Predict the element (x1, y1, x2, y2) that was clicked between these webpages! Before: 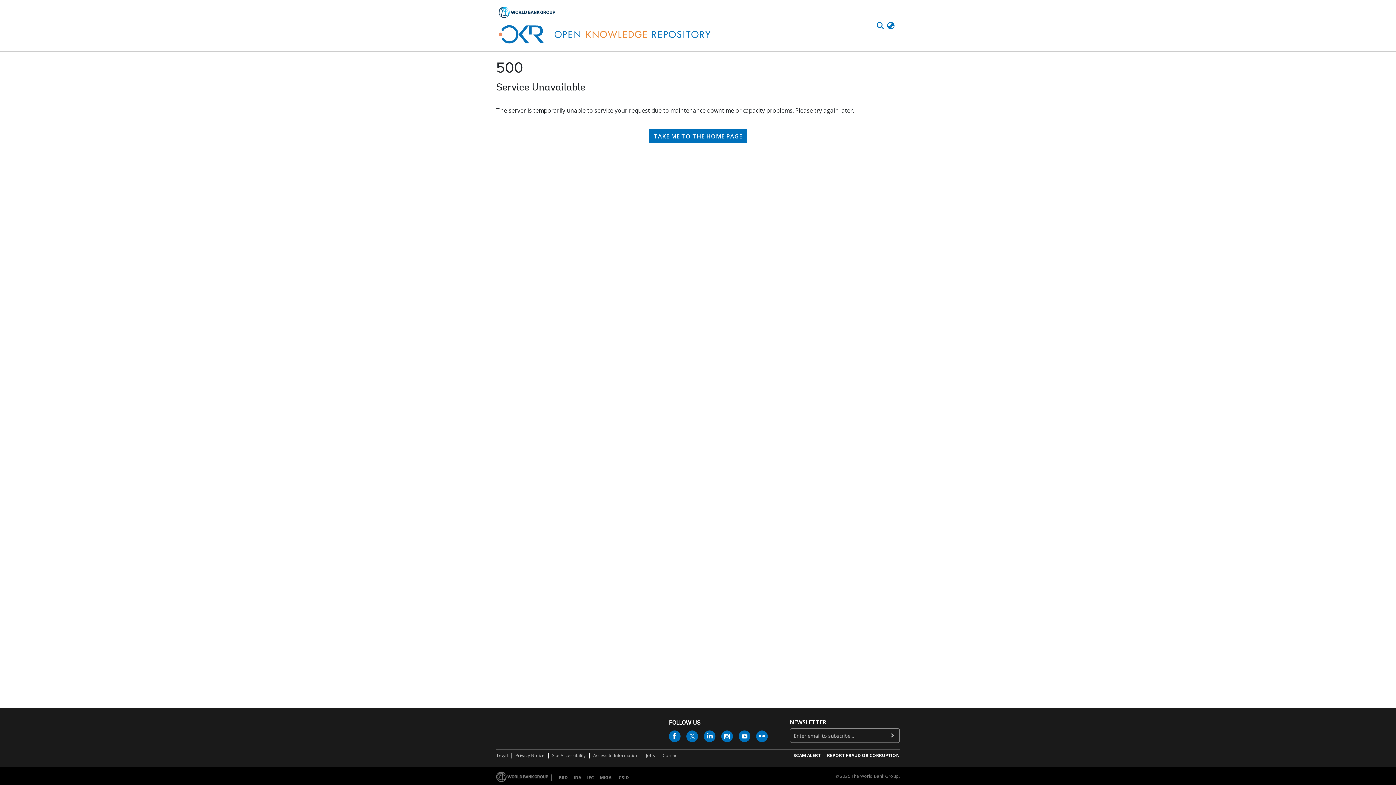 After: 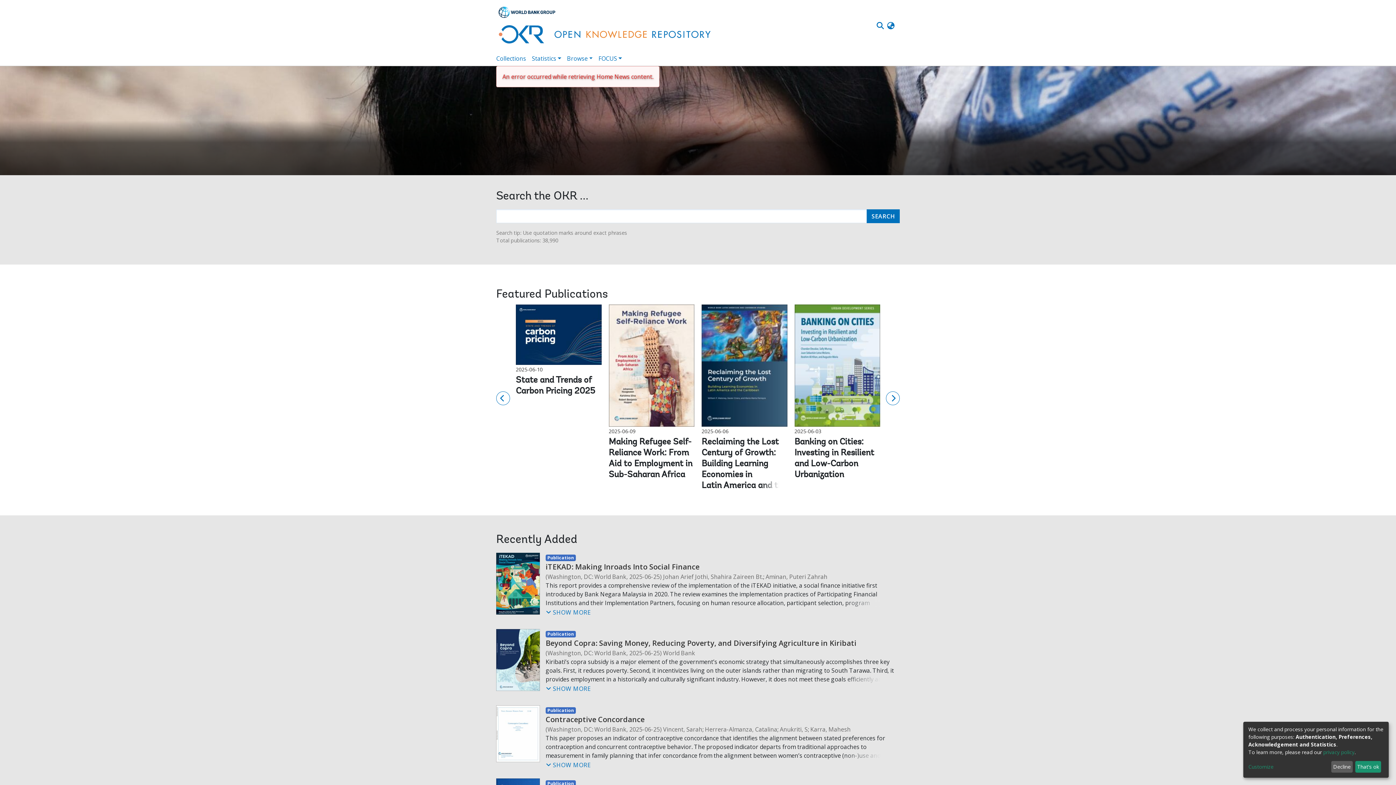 Action: label: TAKE ME TO THE HOME PAGE bbox: (647, 78, 749, 92)